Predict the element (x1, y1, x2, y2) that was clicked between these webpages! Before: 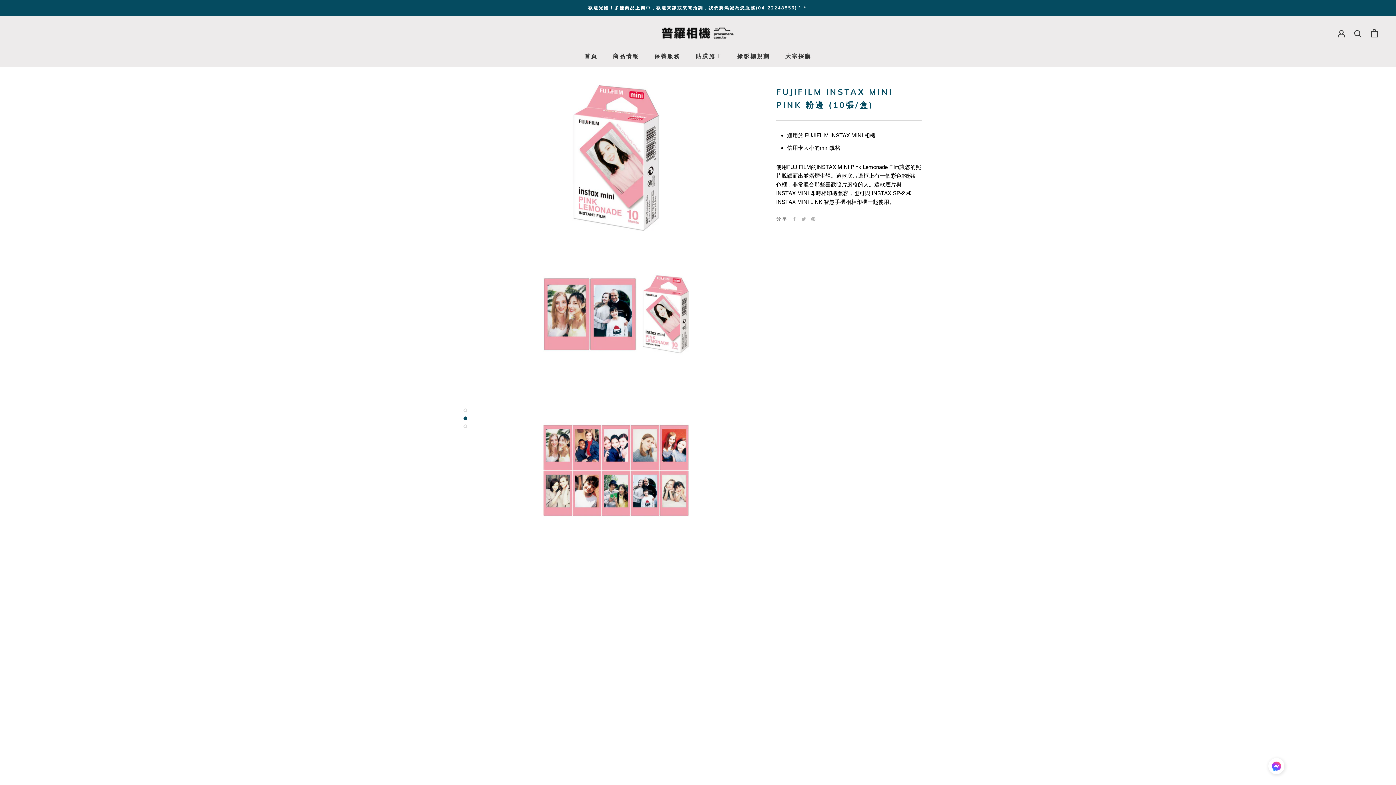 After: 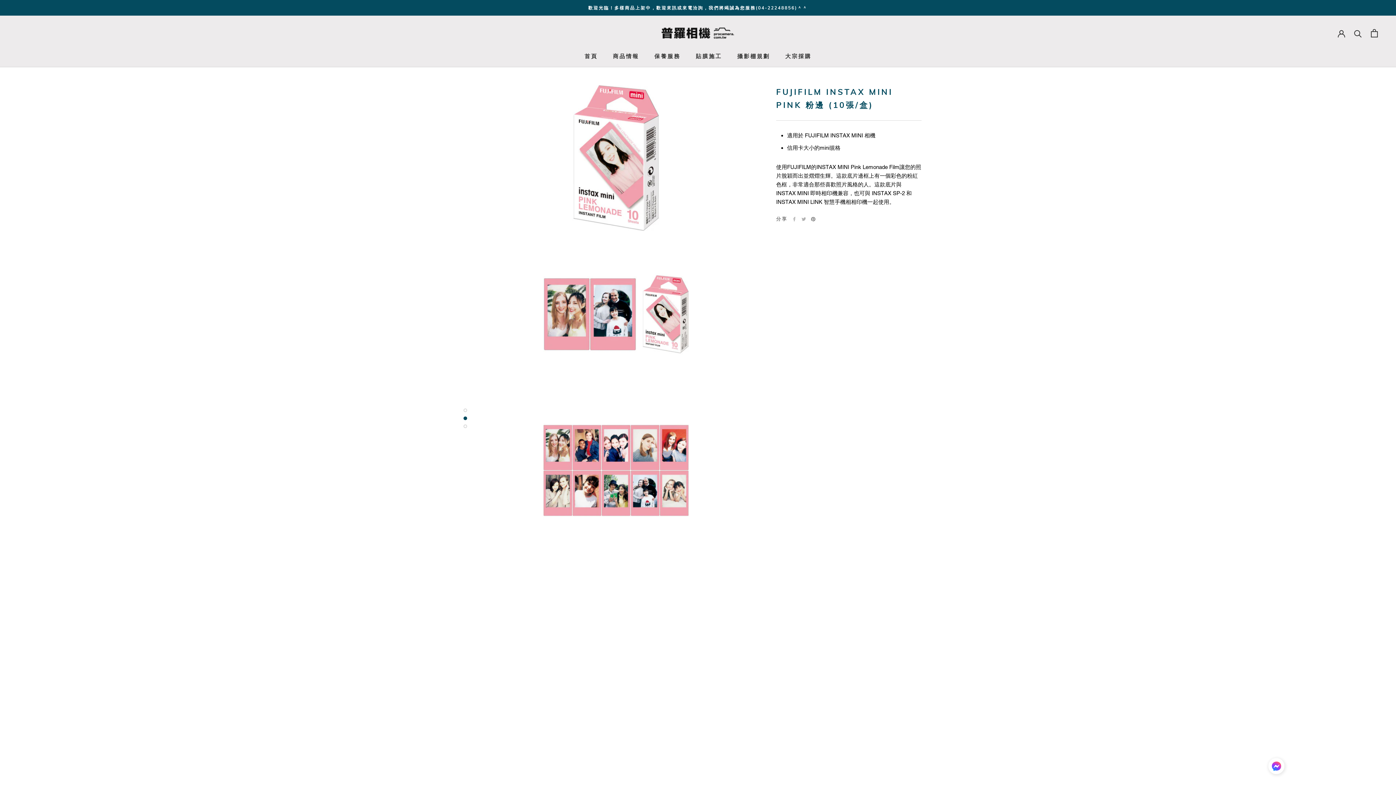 Action: label: Pinterest bbox: (811, 216, 815, 221)